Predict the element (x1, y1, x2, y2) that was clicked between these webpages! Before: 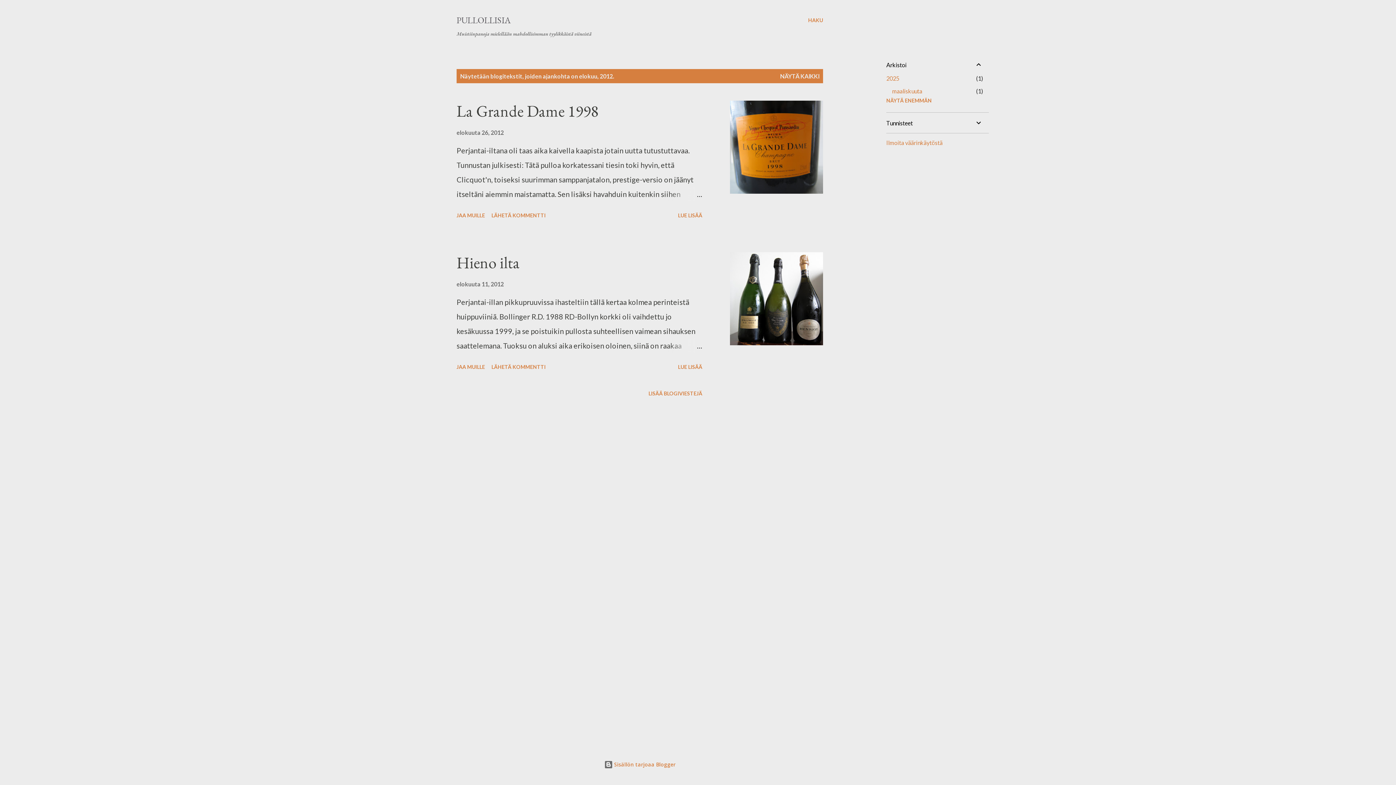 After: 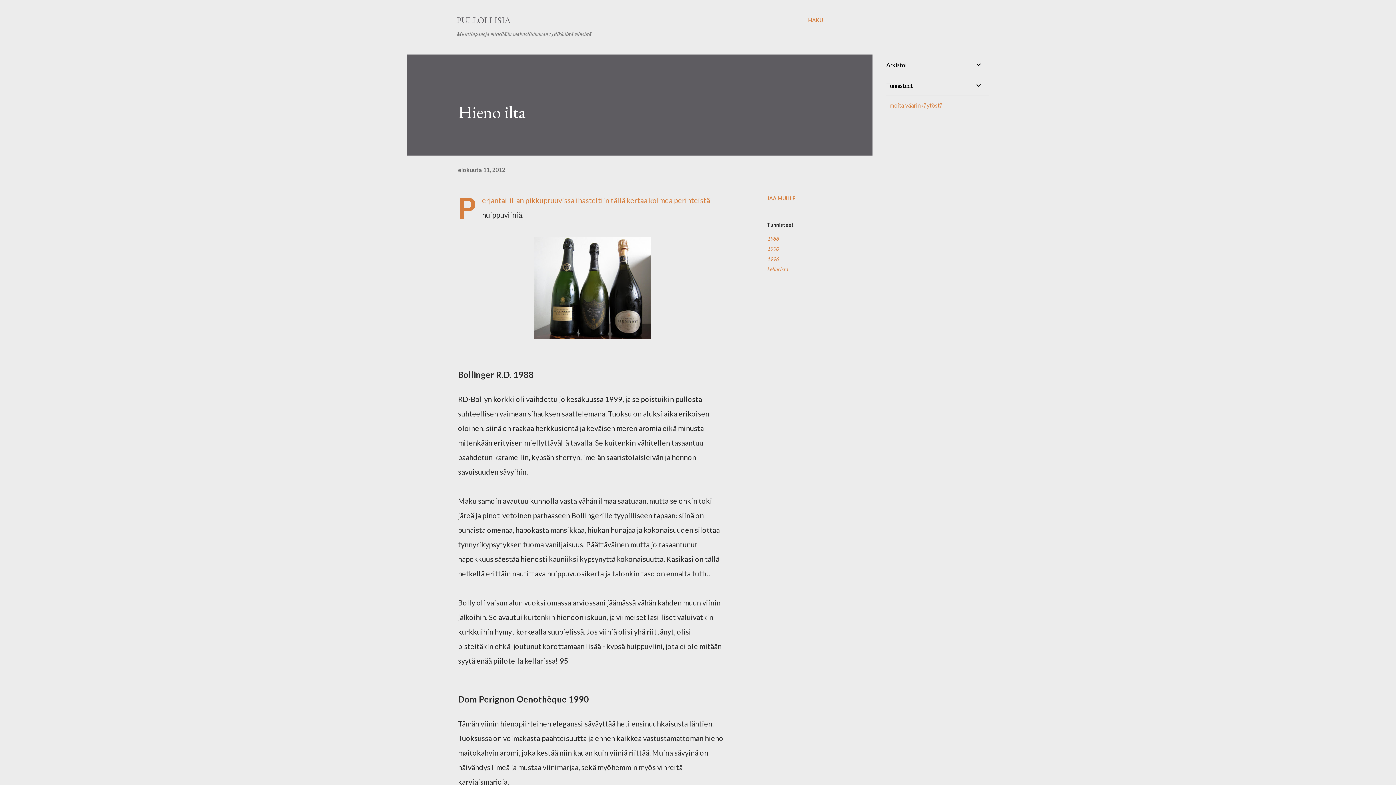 Action: bbox: (456, 280, 504, 287) label: elokuuta 11, 2012